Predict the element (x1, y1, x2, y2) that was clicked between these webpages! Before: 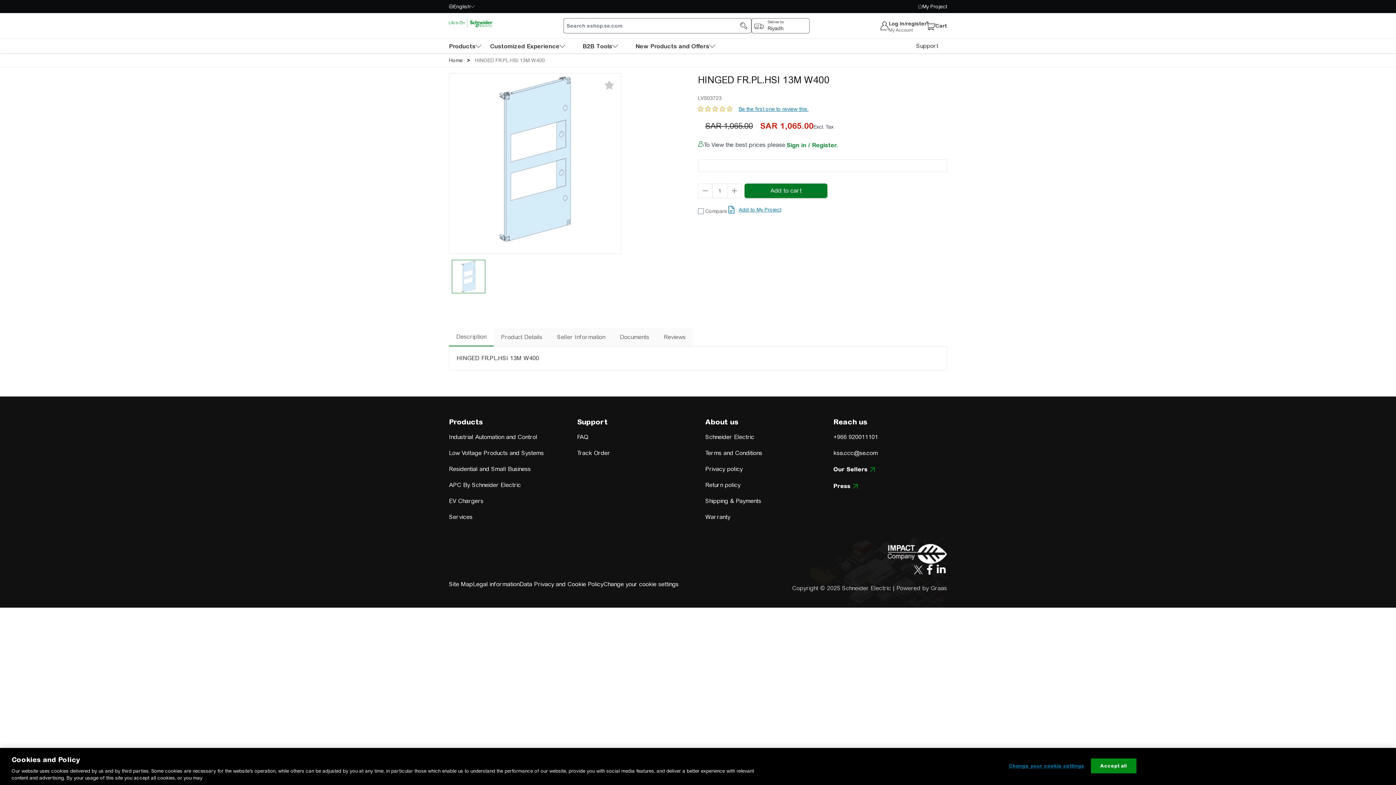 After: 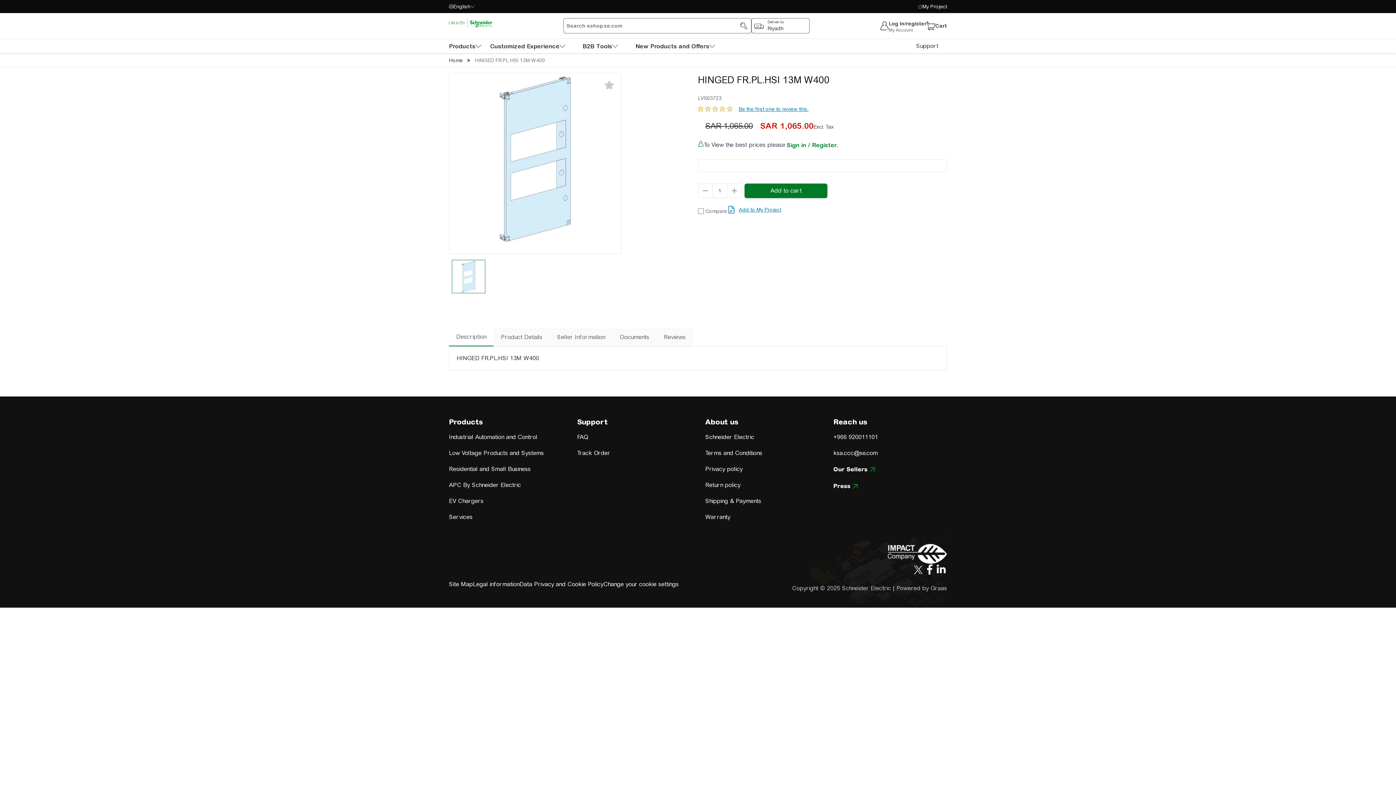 Action: label: Reach us bbox: (833, 459, 867, 469)